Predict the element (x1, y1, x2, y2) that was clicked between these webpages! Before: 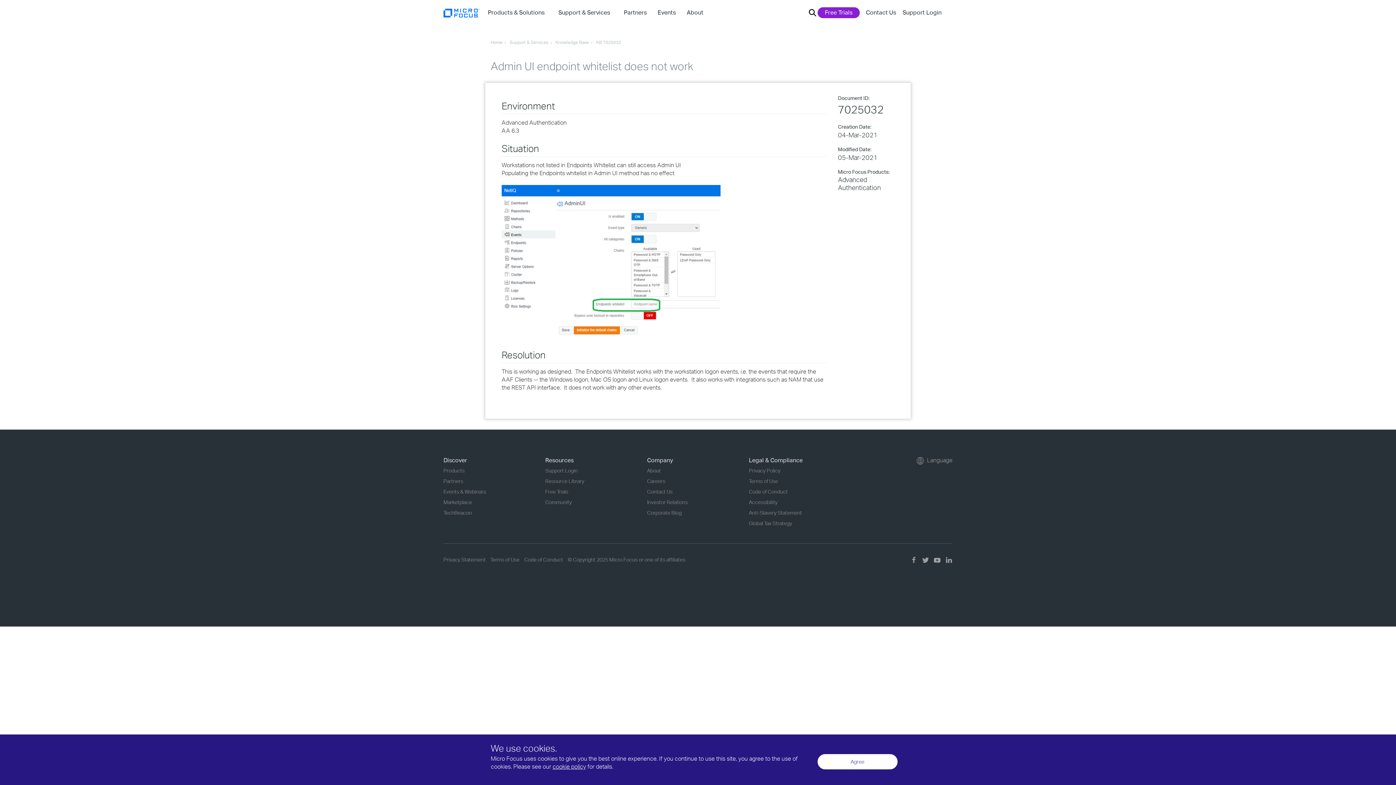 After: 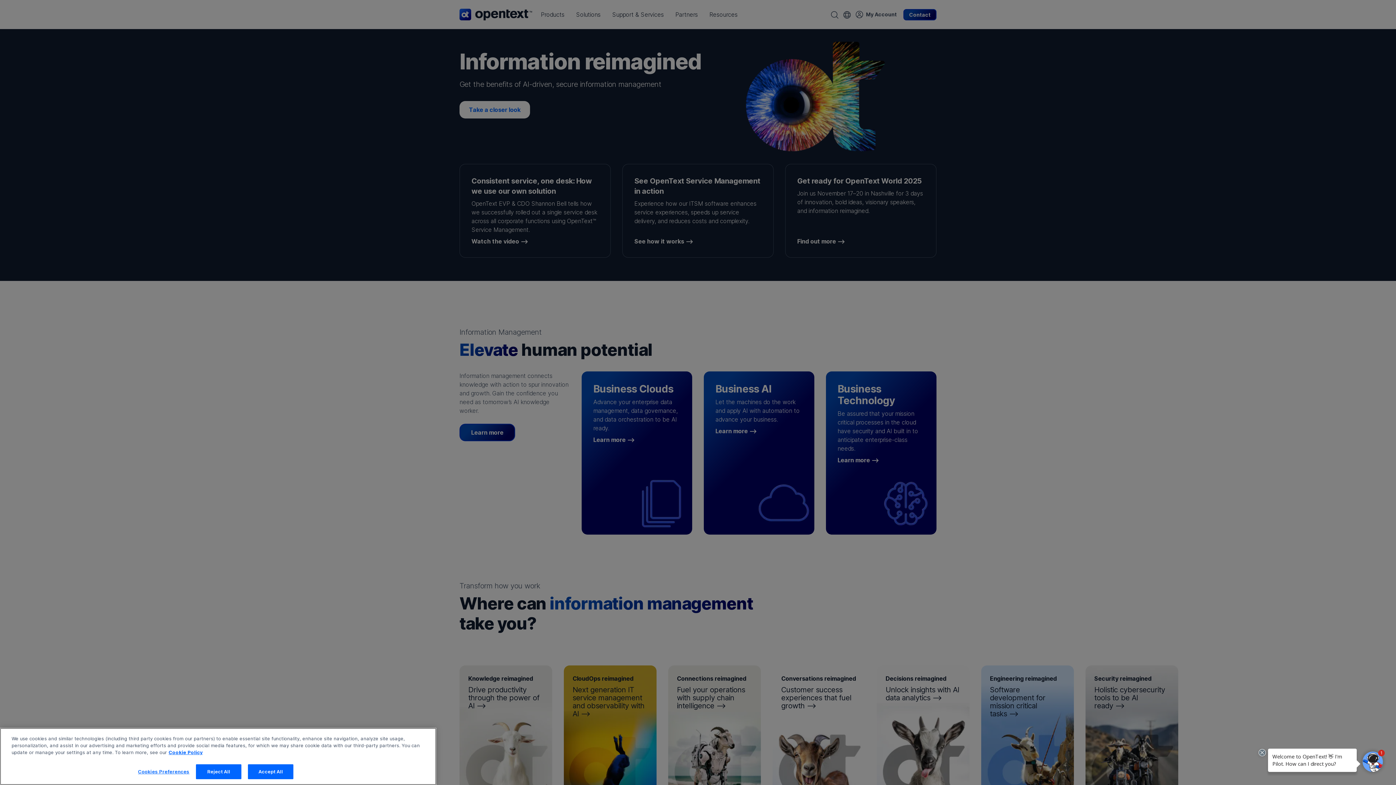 Action: bbox: (443, 8, 480, 17)